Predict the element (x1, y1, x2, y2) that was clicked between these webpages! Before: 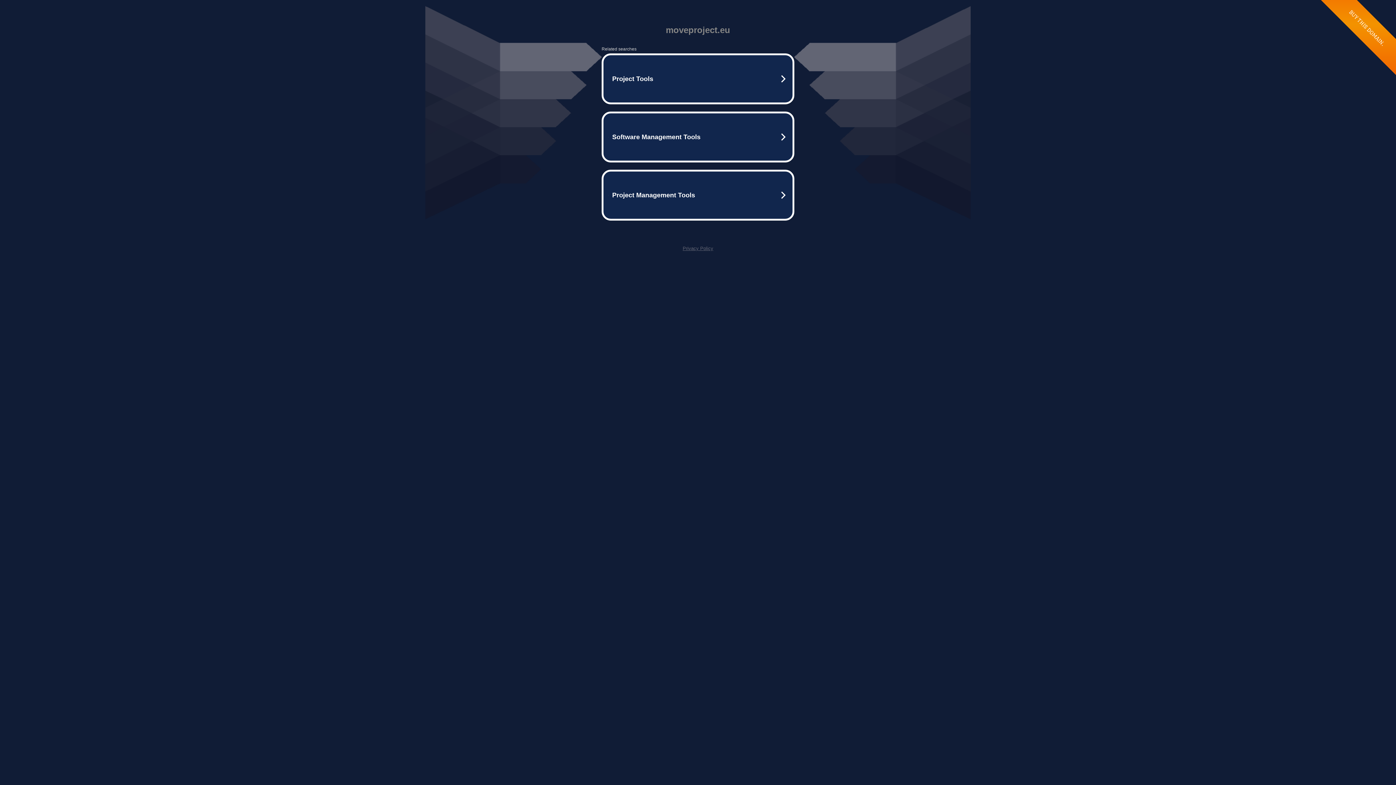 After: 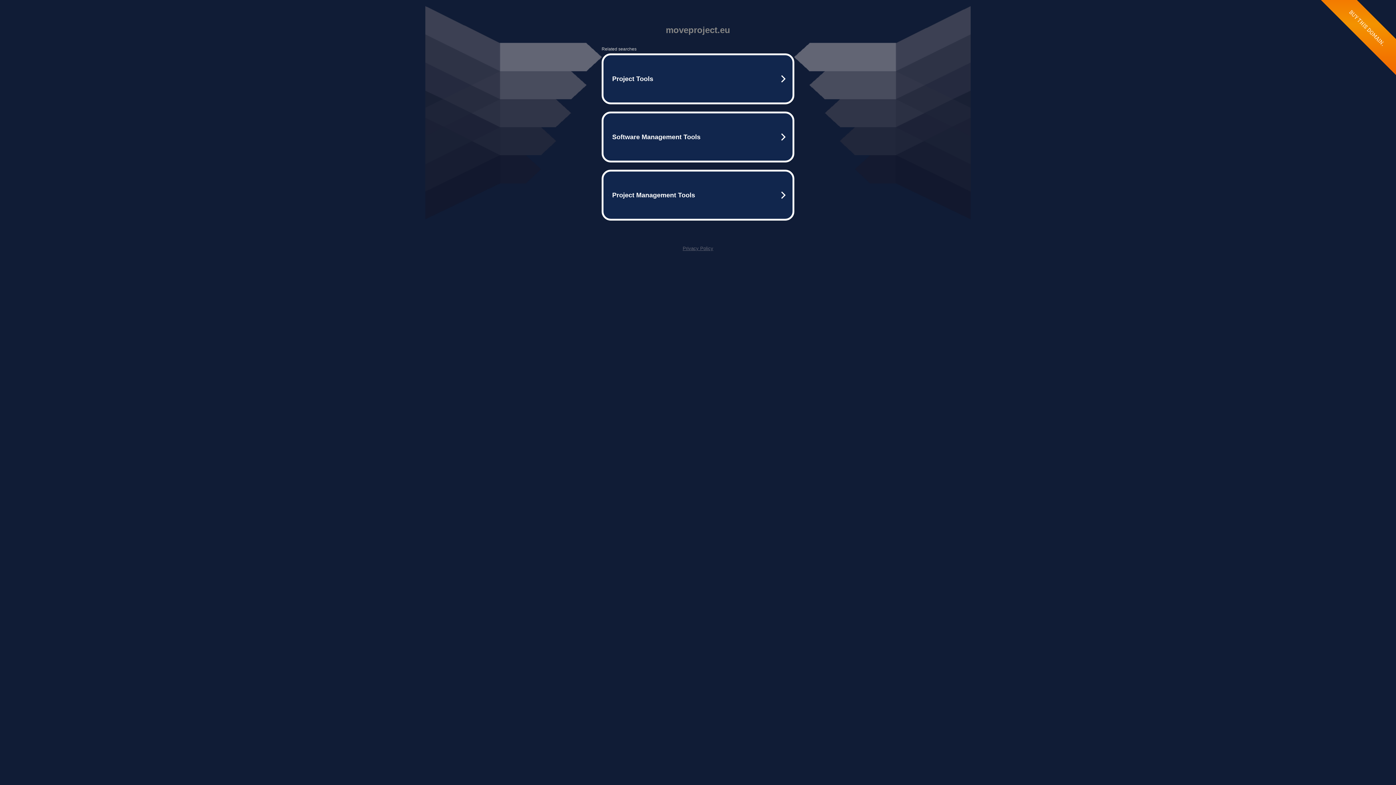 Action: label: Privacy Policy bbox: (682, 245, 713, 251)